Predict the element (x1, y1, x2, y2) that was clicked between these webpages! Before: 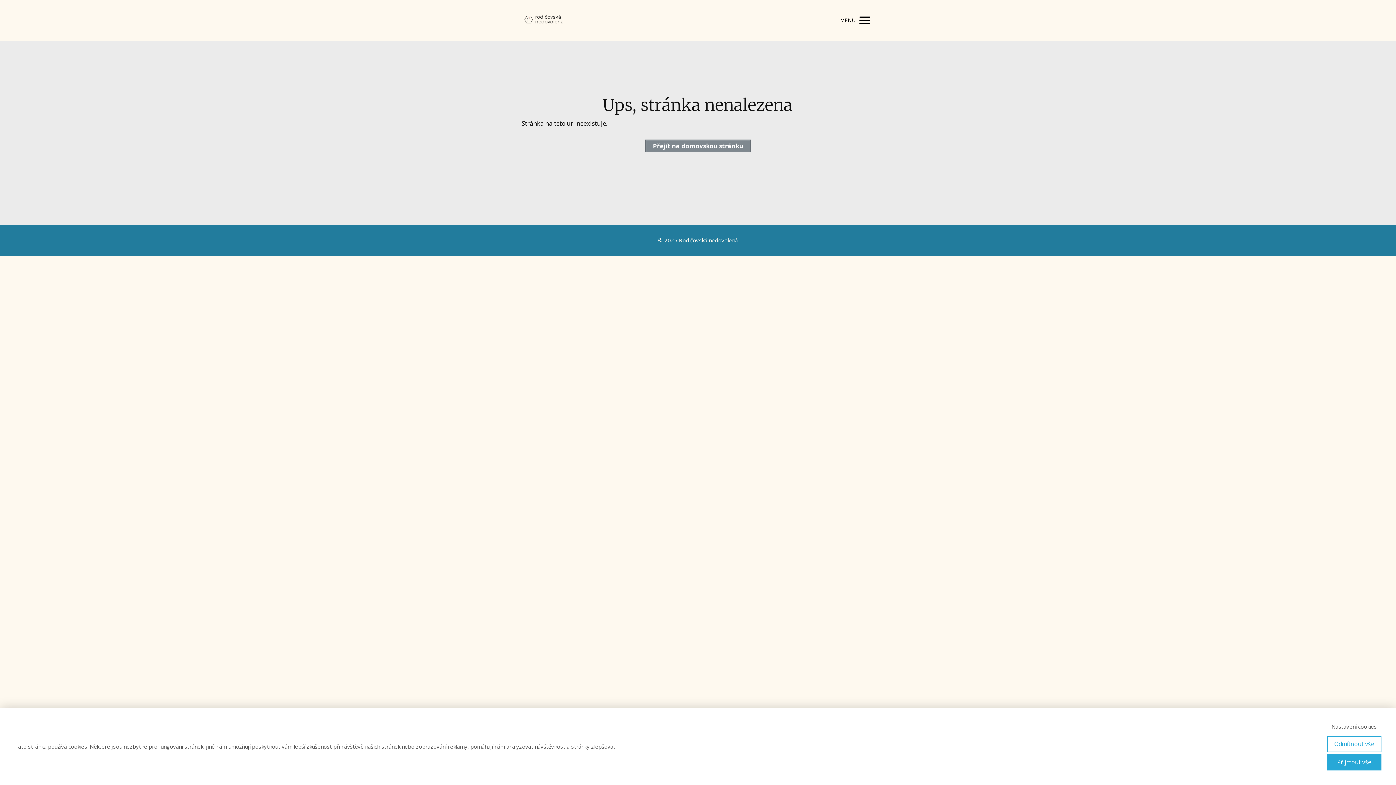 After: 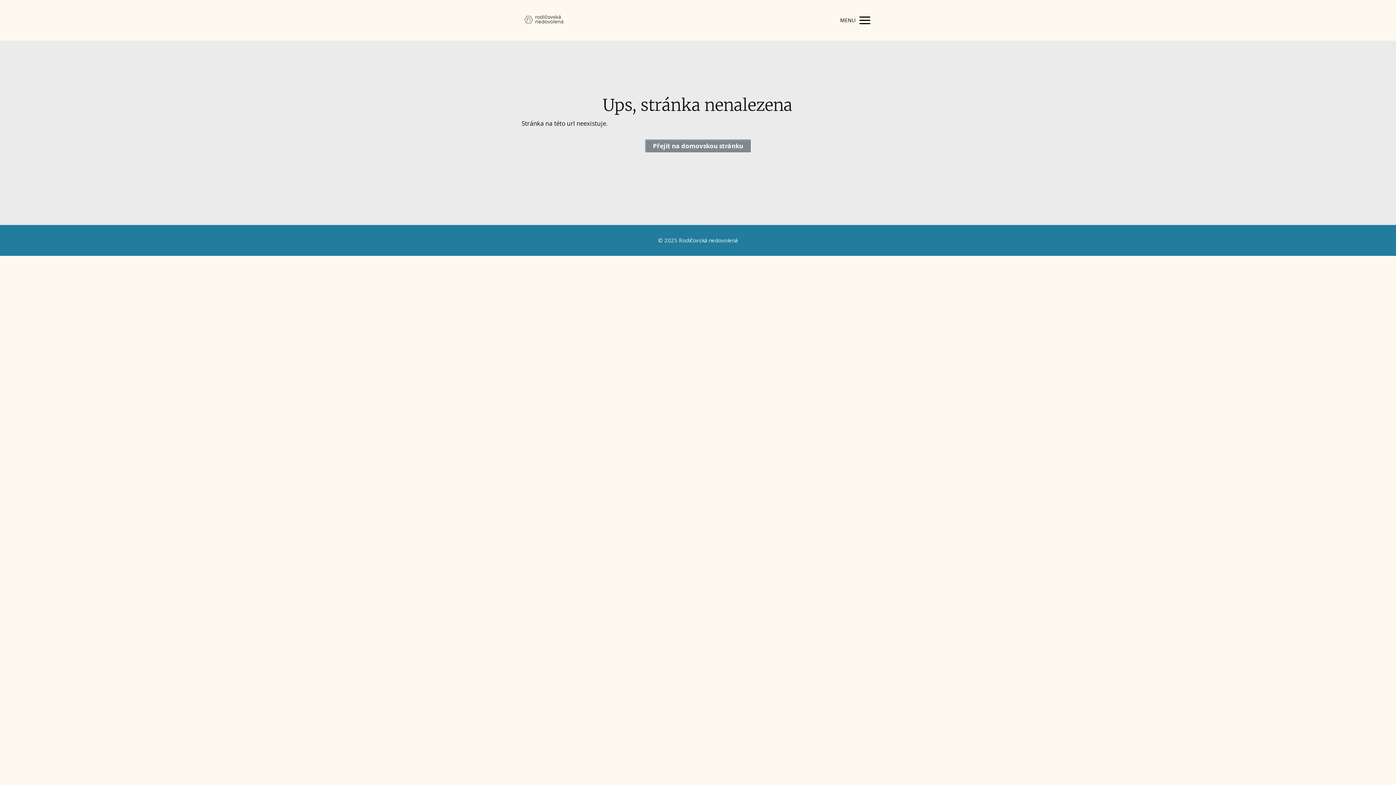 Action: bbox: (1327, 754, 1381, 770) label: Přijmout vše